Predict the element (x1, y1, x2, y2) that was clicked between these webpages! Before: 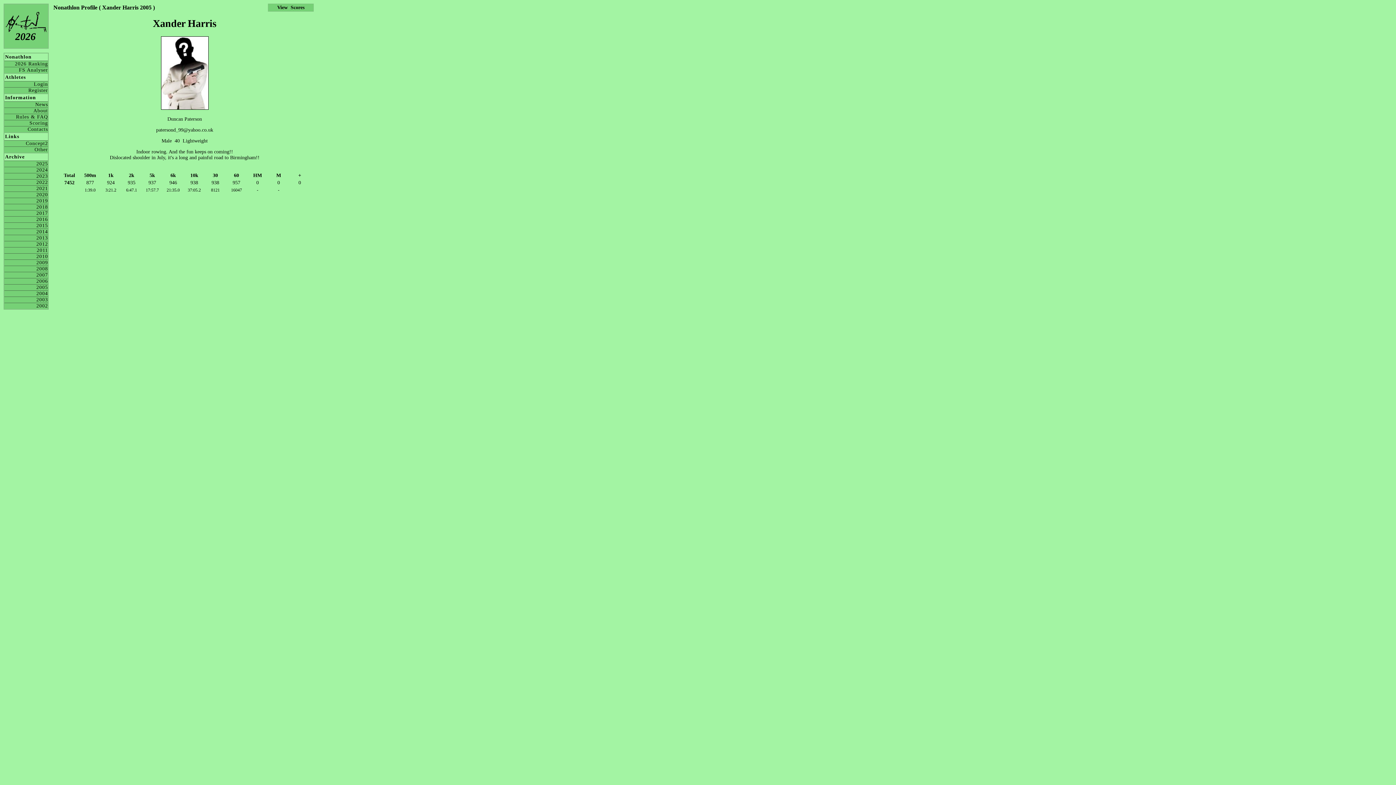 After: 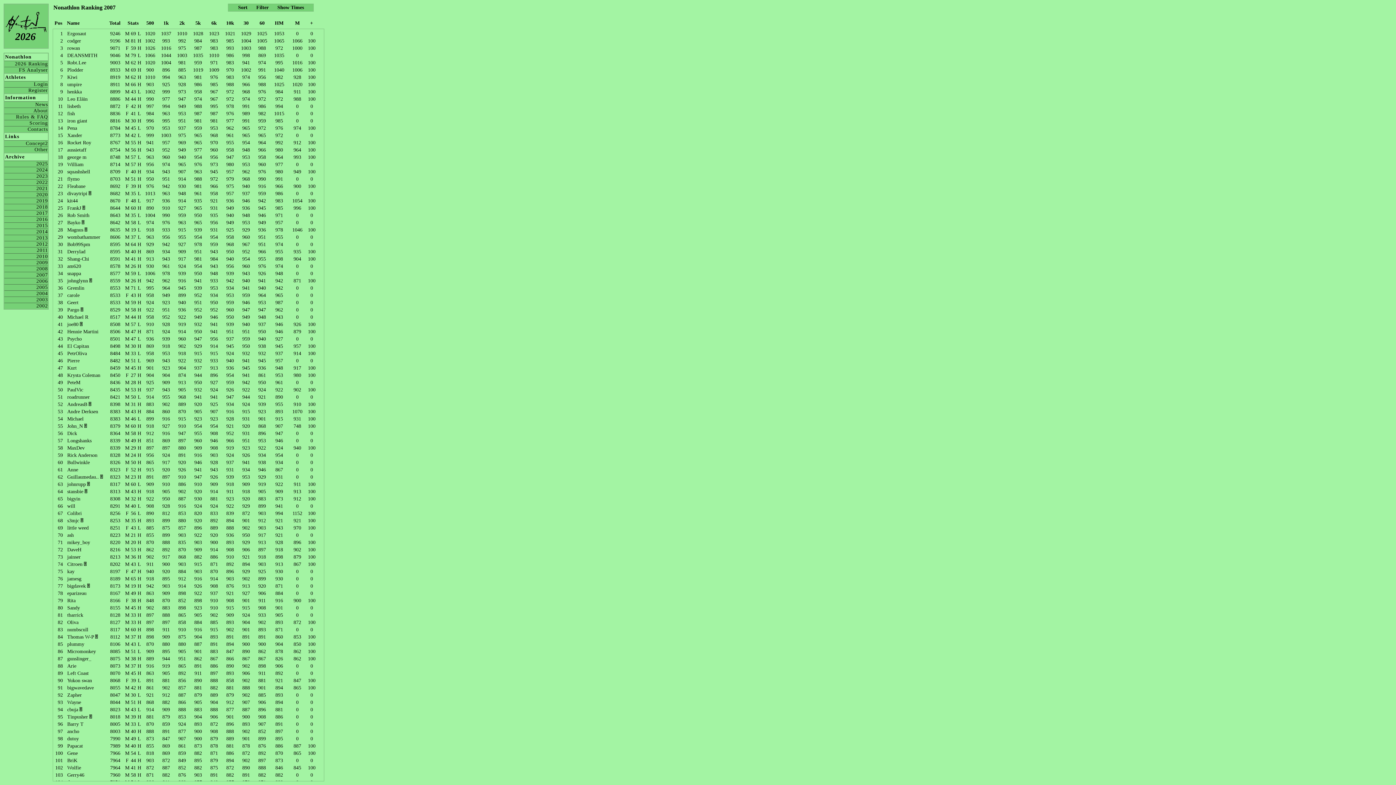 Action: label: 2007 bbox: (4, 272, 48, 278)